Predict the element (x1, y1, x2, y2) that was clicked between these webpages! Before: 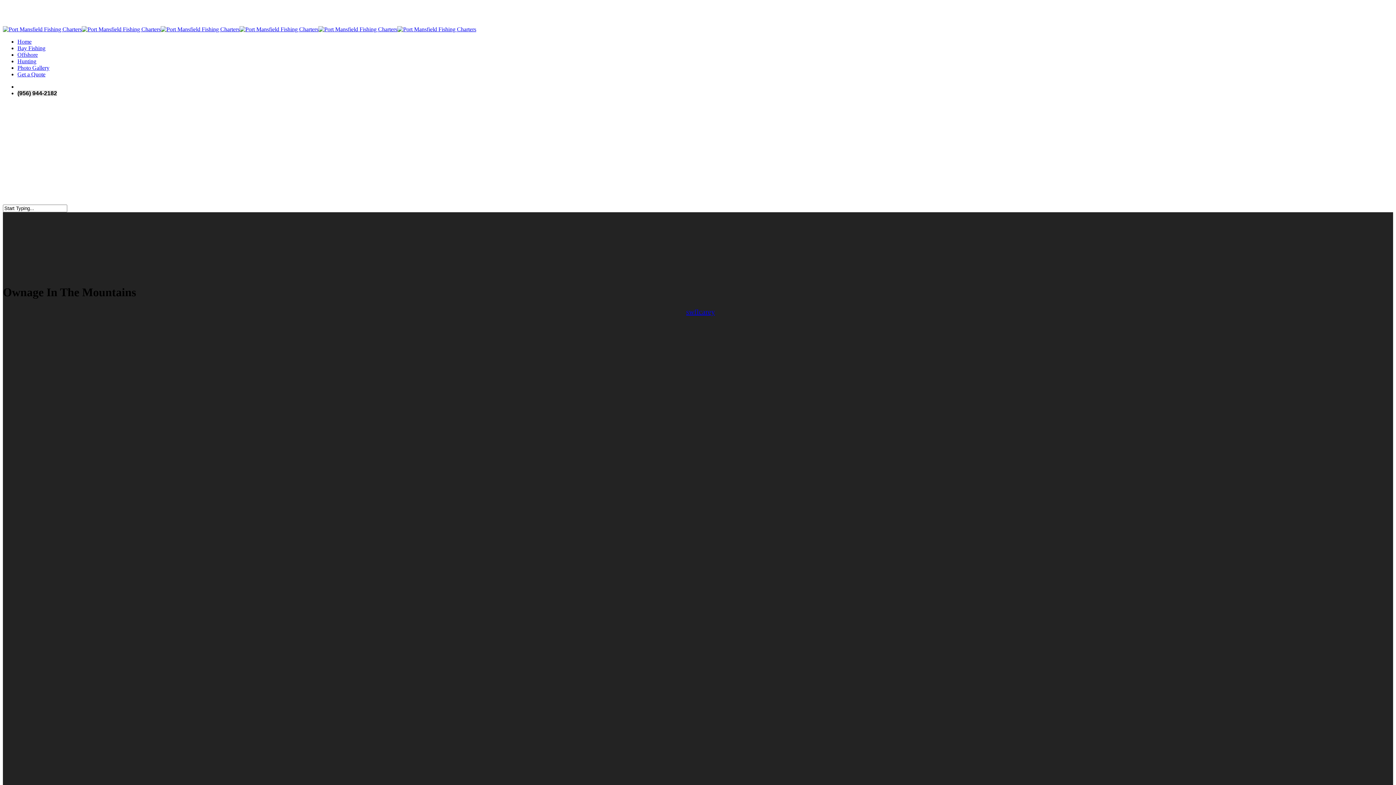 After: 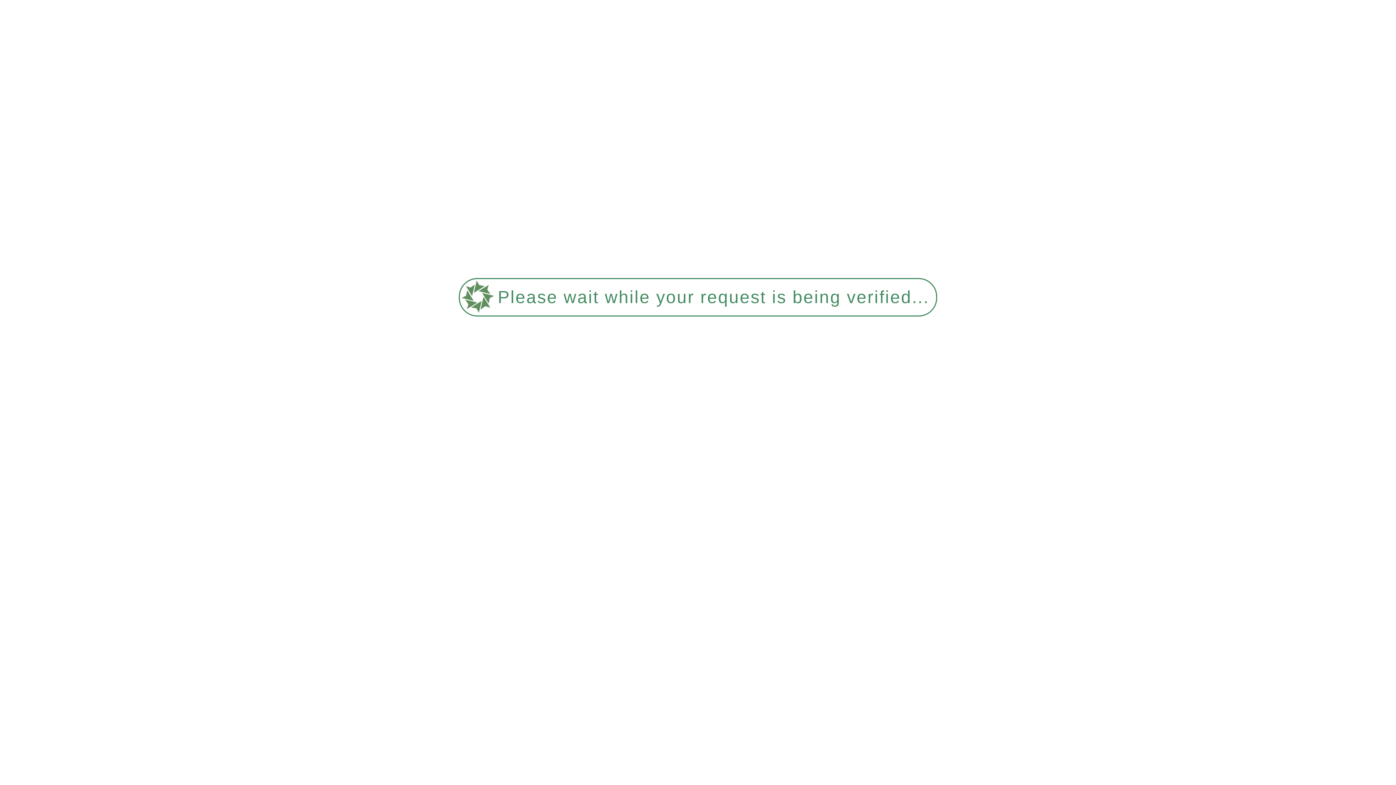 Action: bbox: (17, 38, 31, 44) label: Home